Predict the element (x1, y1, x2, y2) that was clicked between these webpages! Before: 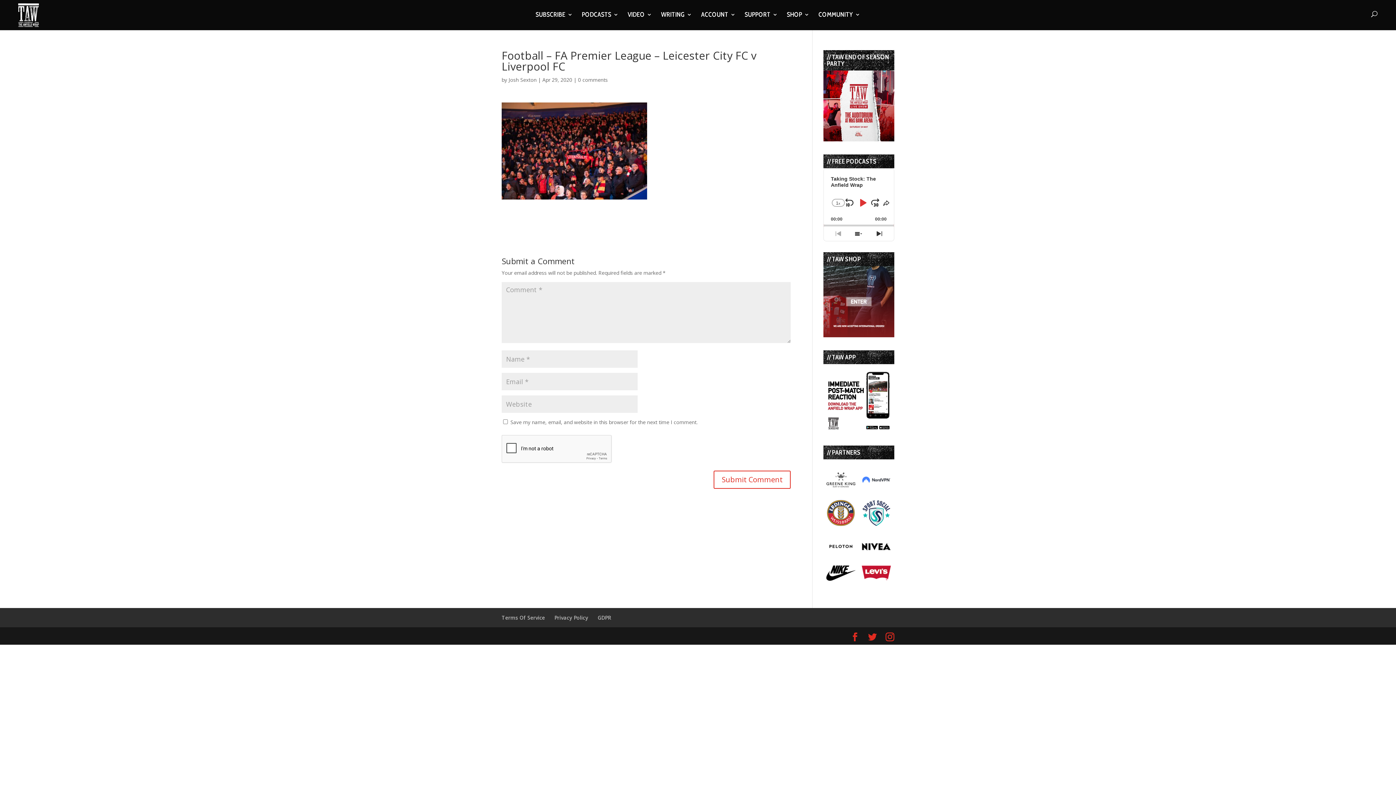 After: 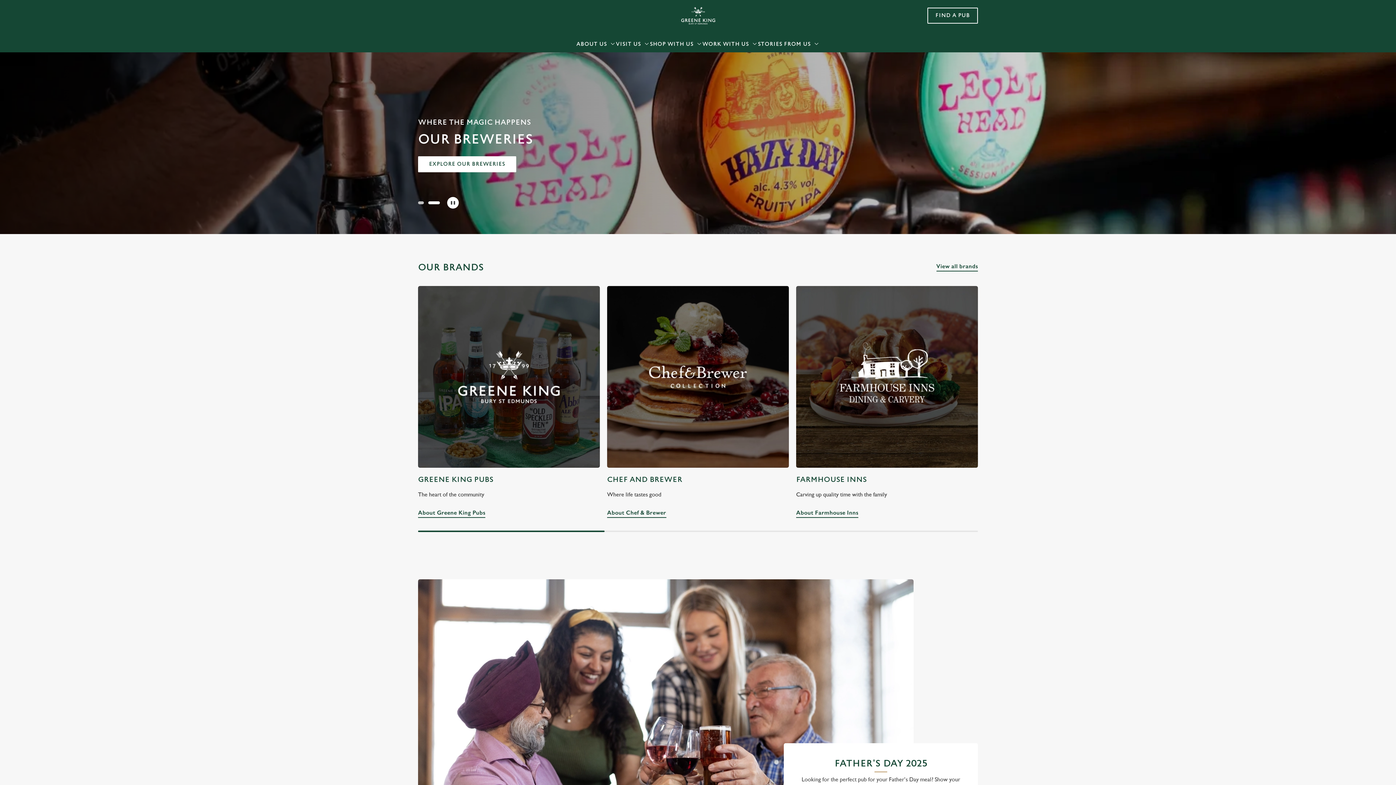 Action: bbox: (826, 482, 855, 488)